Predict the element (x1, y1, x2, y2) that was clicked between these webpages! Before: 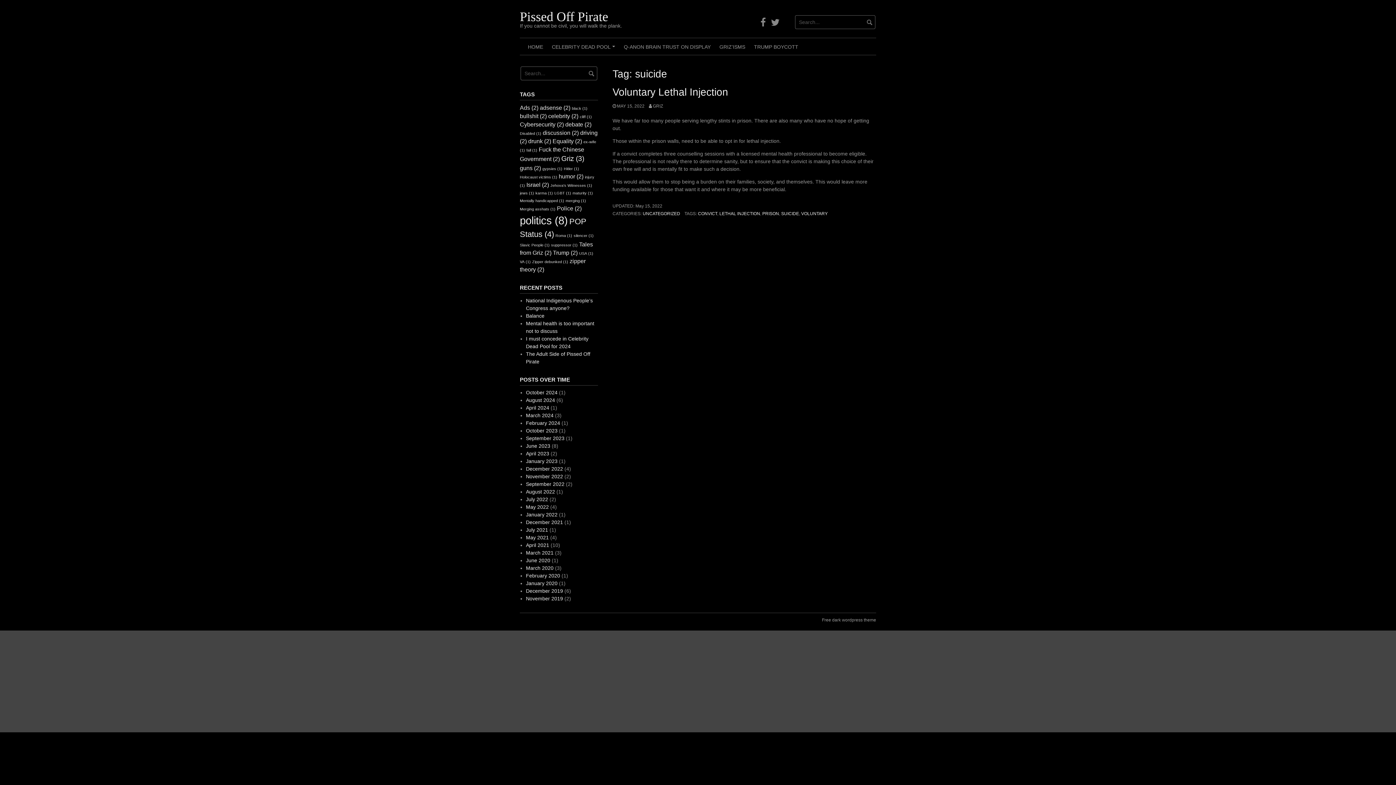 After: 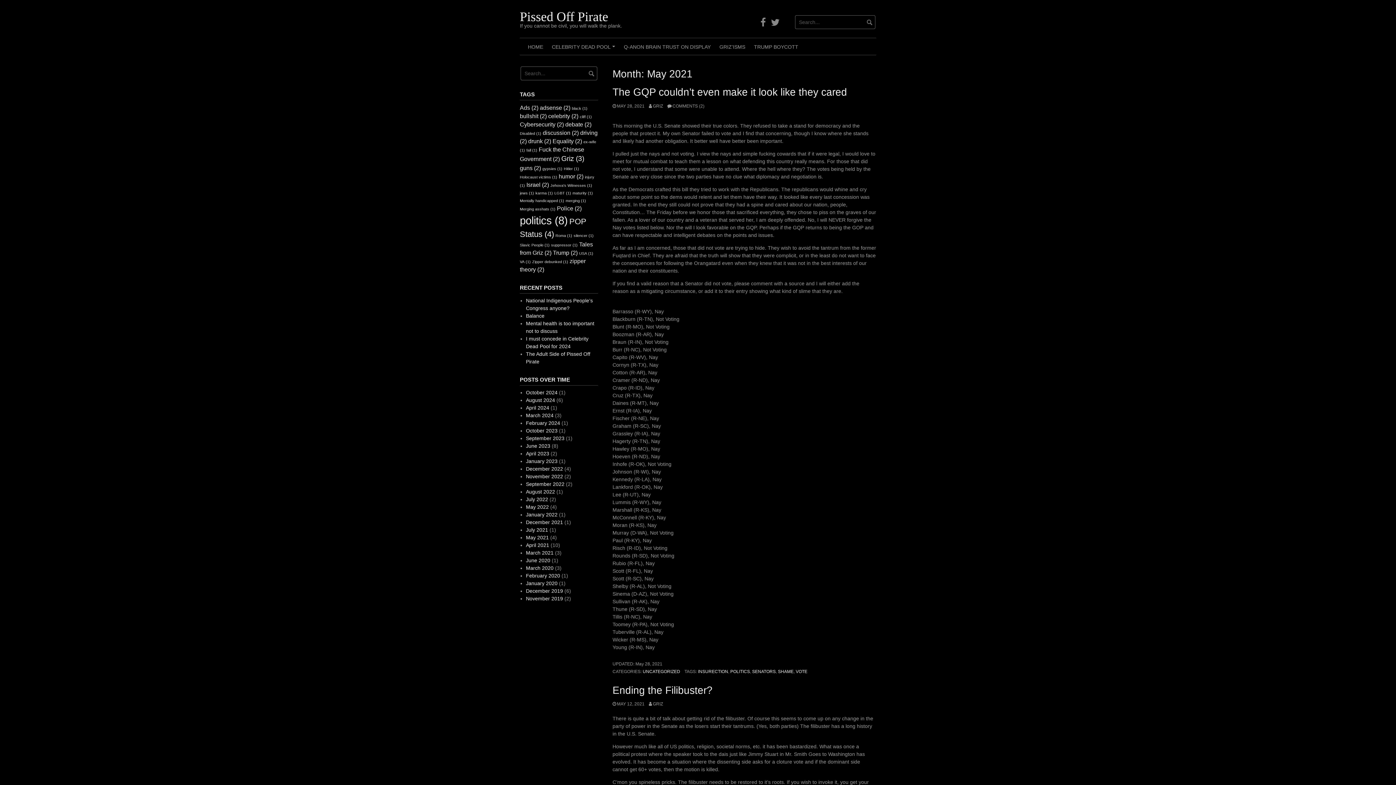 Action: label: May 2021 bbox: (526, 534, 549, 540)